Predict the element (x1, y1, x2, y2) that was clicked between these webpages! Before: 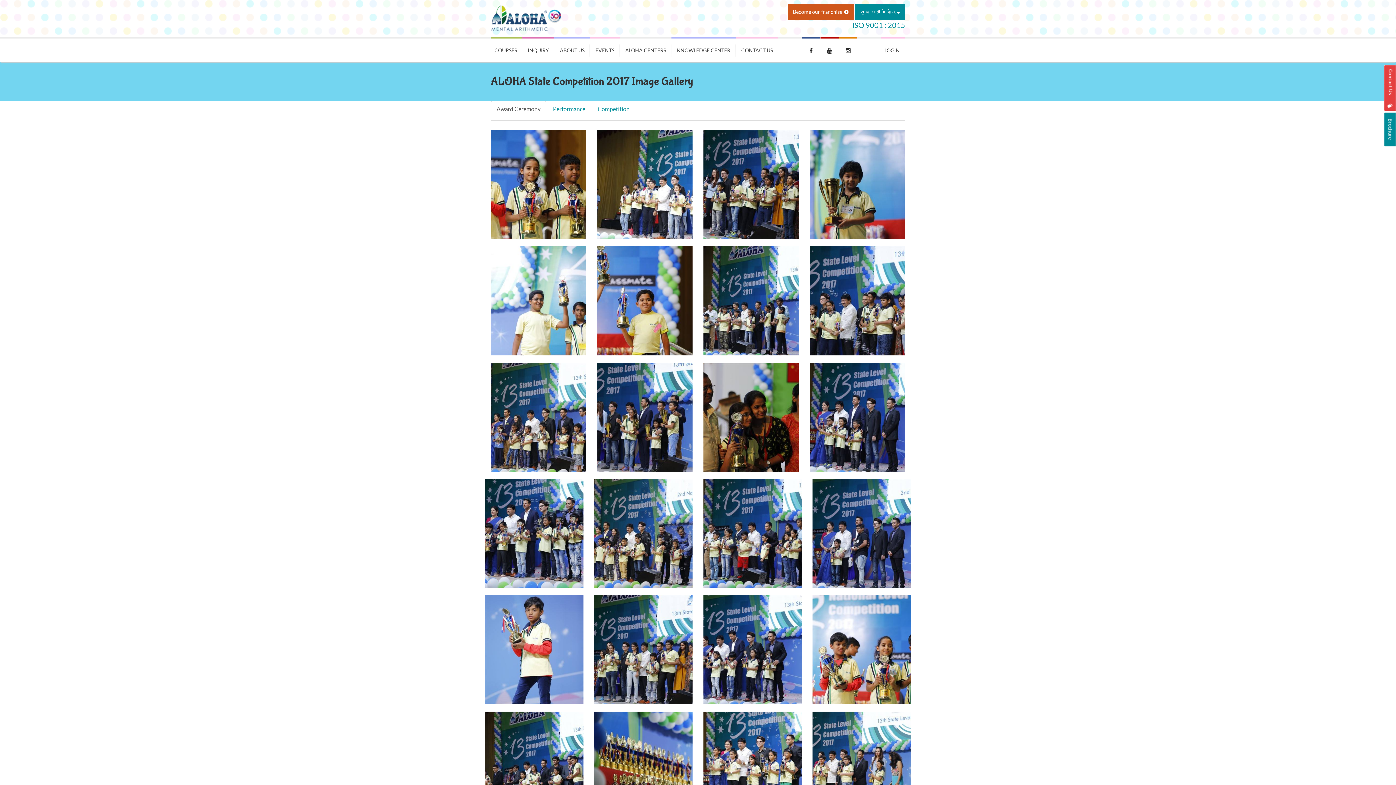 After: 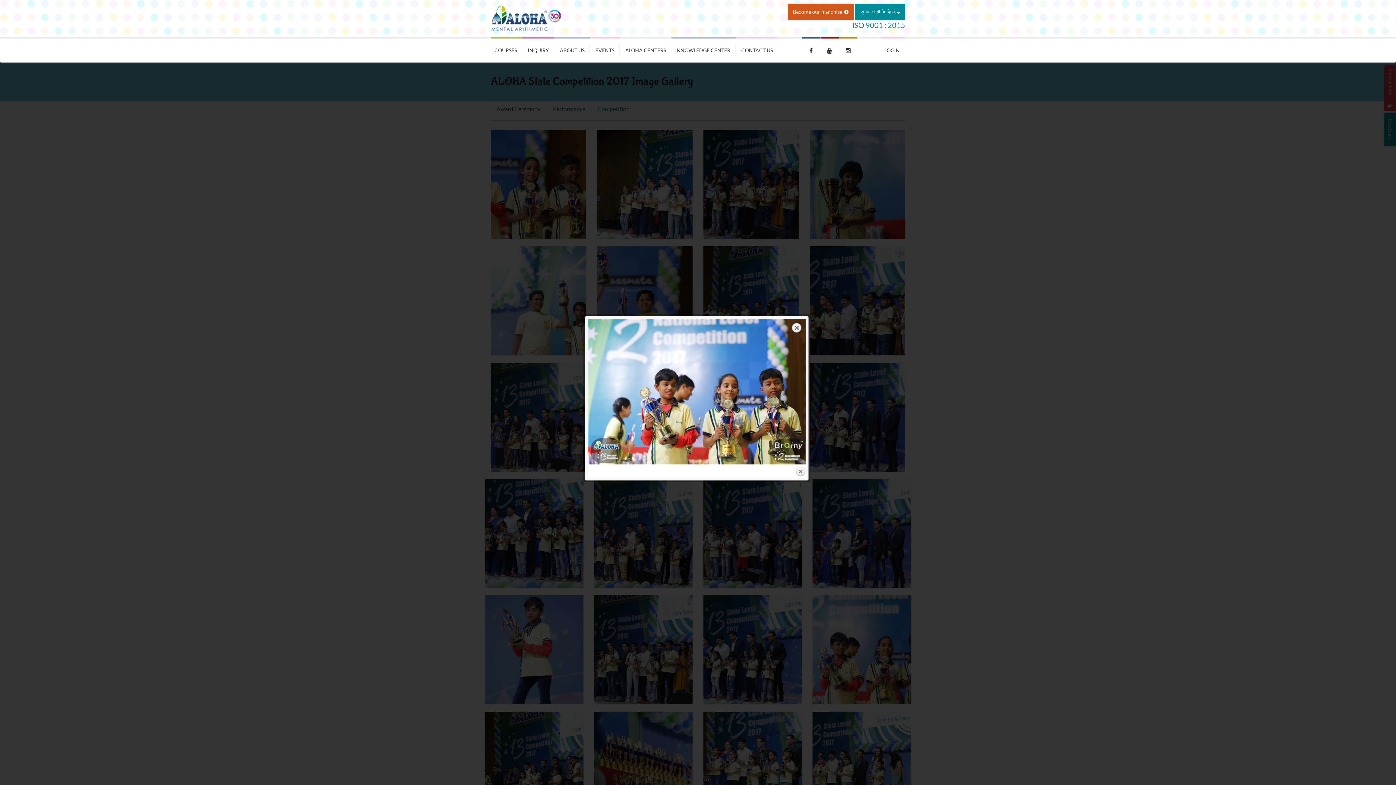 Action: bbox: (812, 595, 910, 704)